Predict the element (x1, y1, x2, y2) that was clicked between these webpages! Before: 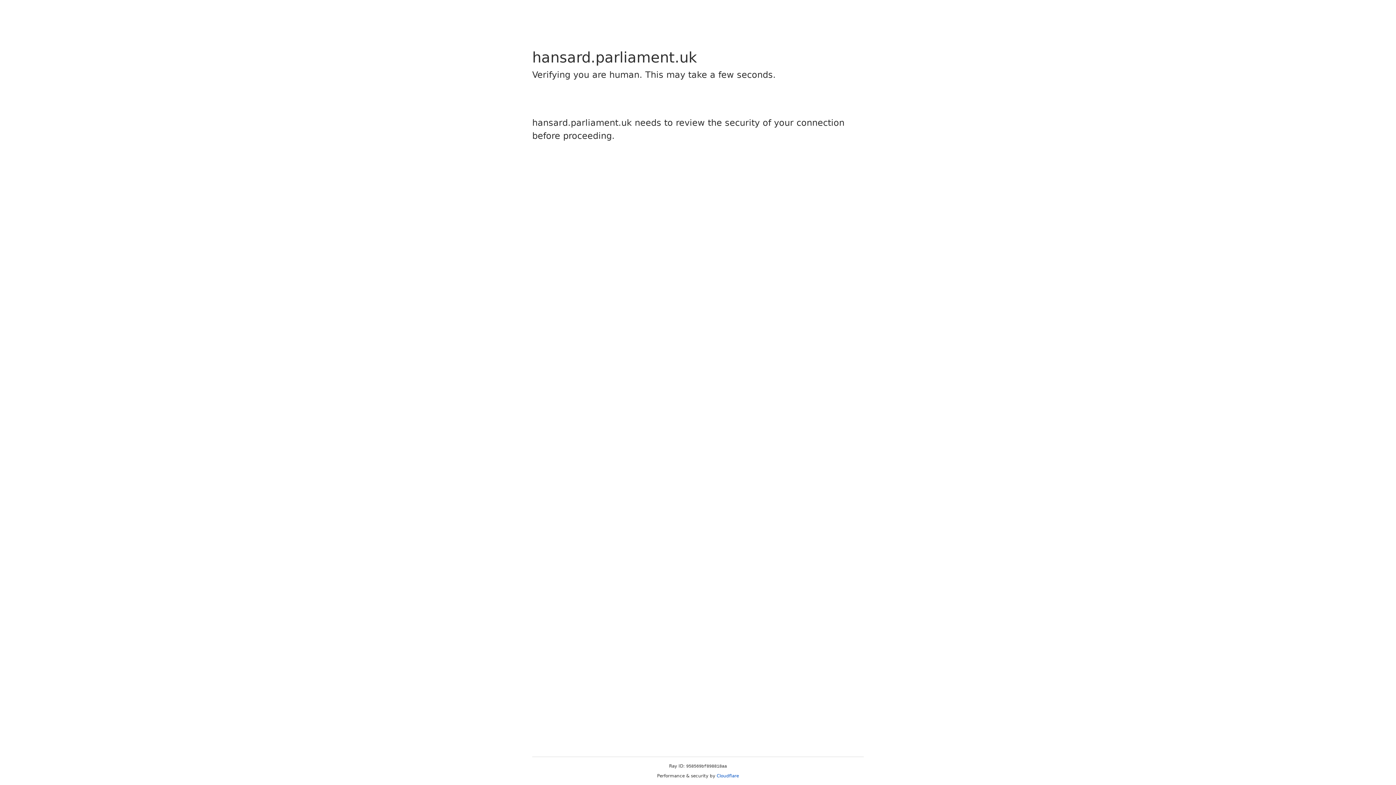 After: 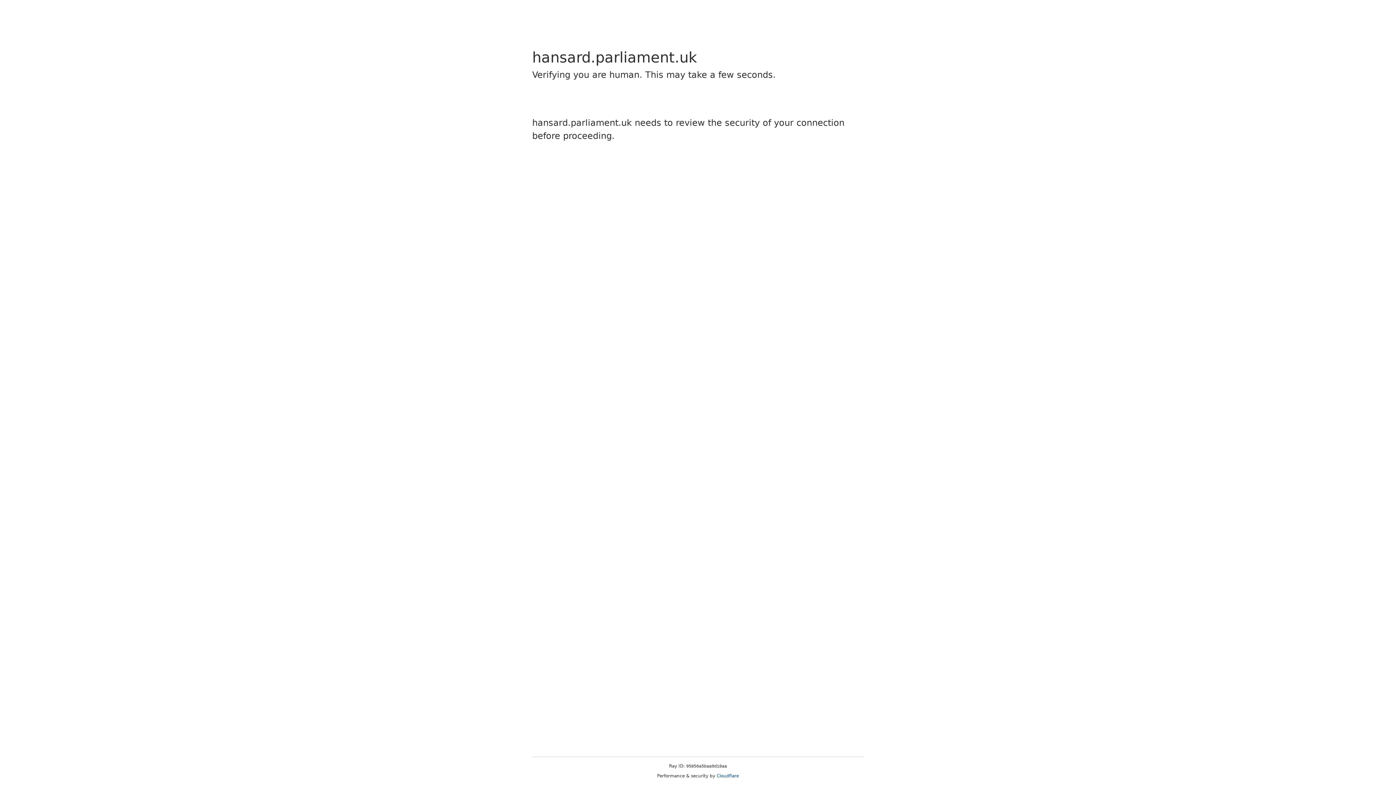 Action: label: Cloudflare bbox: (716, 773, 739, 778)